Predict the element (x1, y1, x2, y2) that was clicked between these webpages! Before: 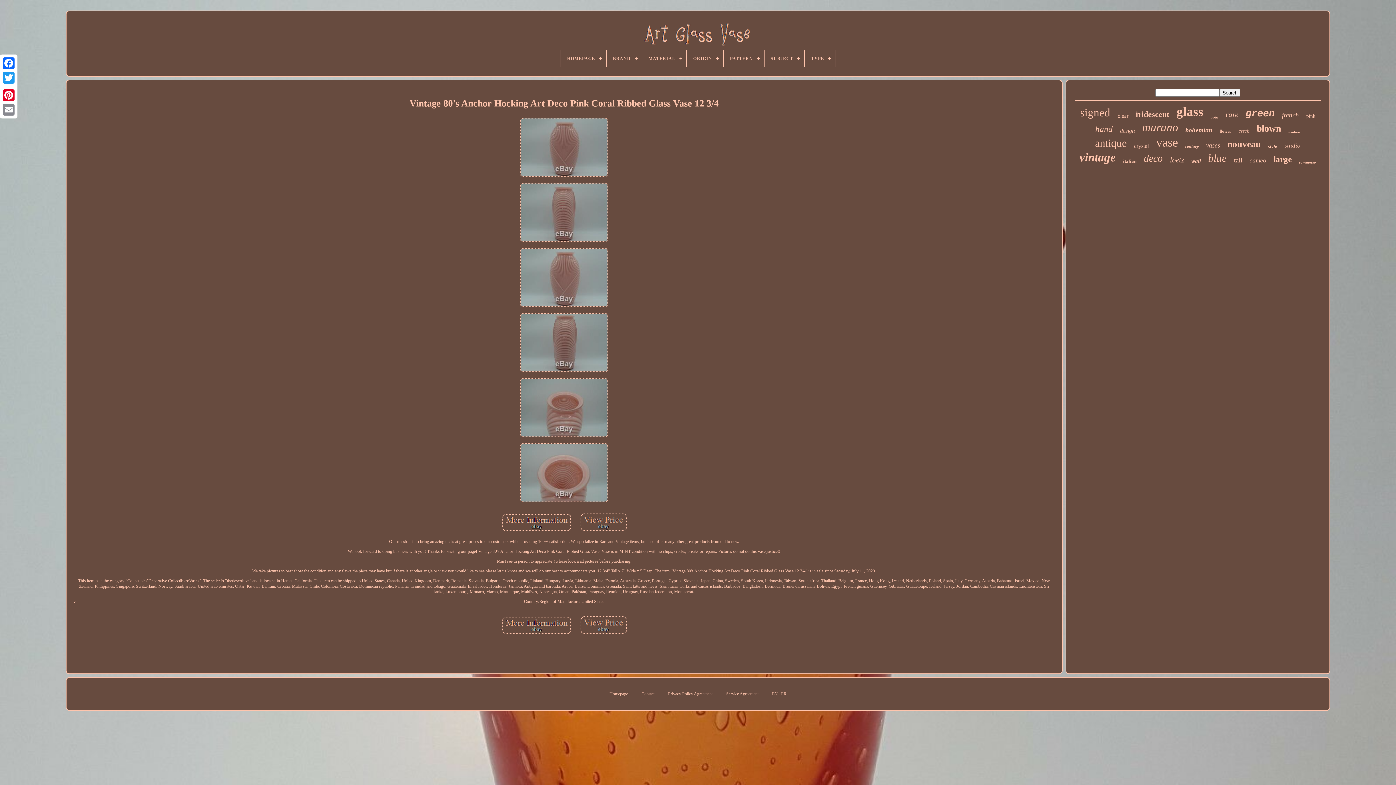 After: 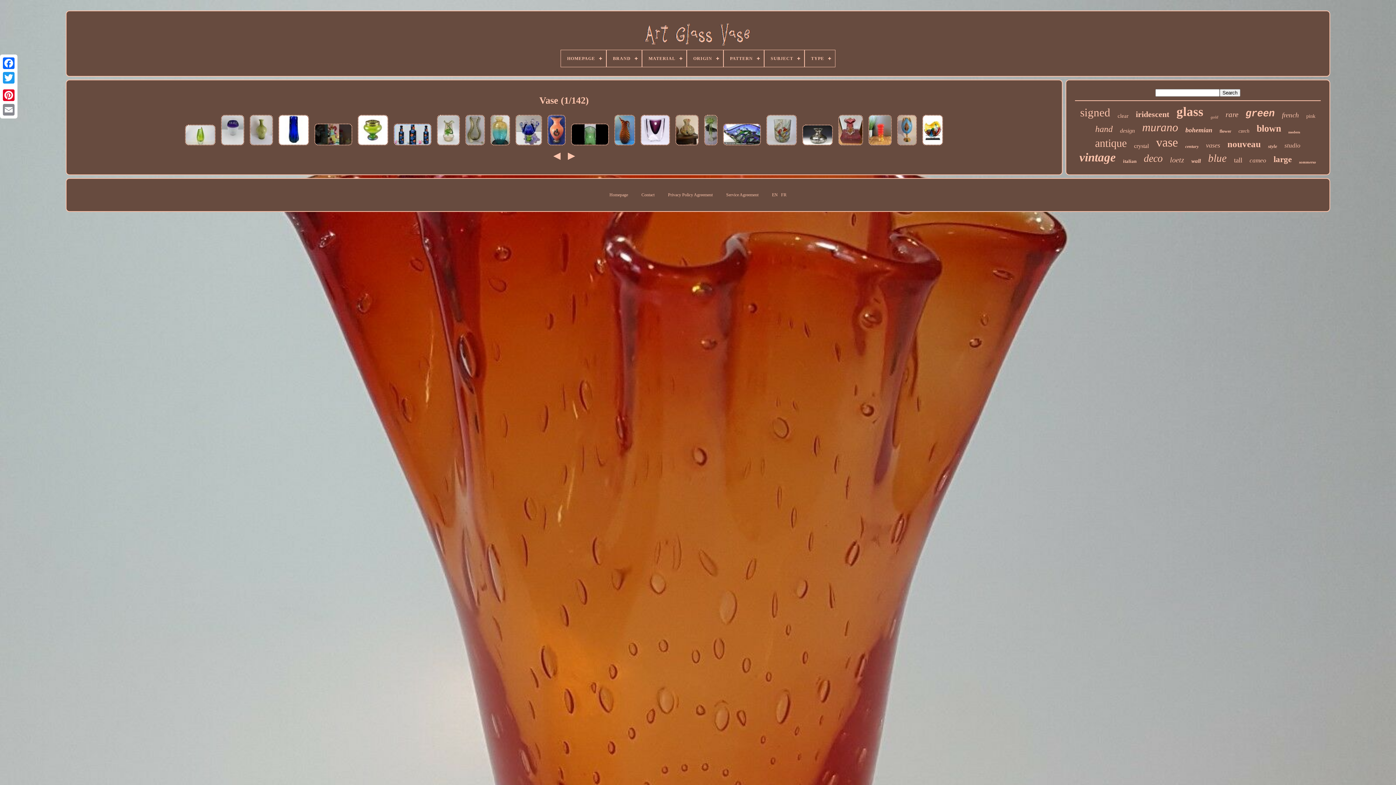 Action: bbox: (1156, 135, 1178, 149) label: vase